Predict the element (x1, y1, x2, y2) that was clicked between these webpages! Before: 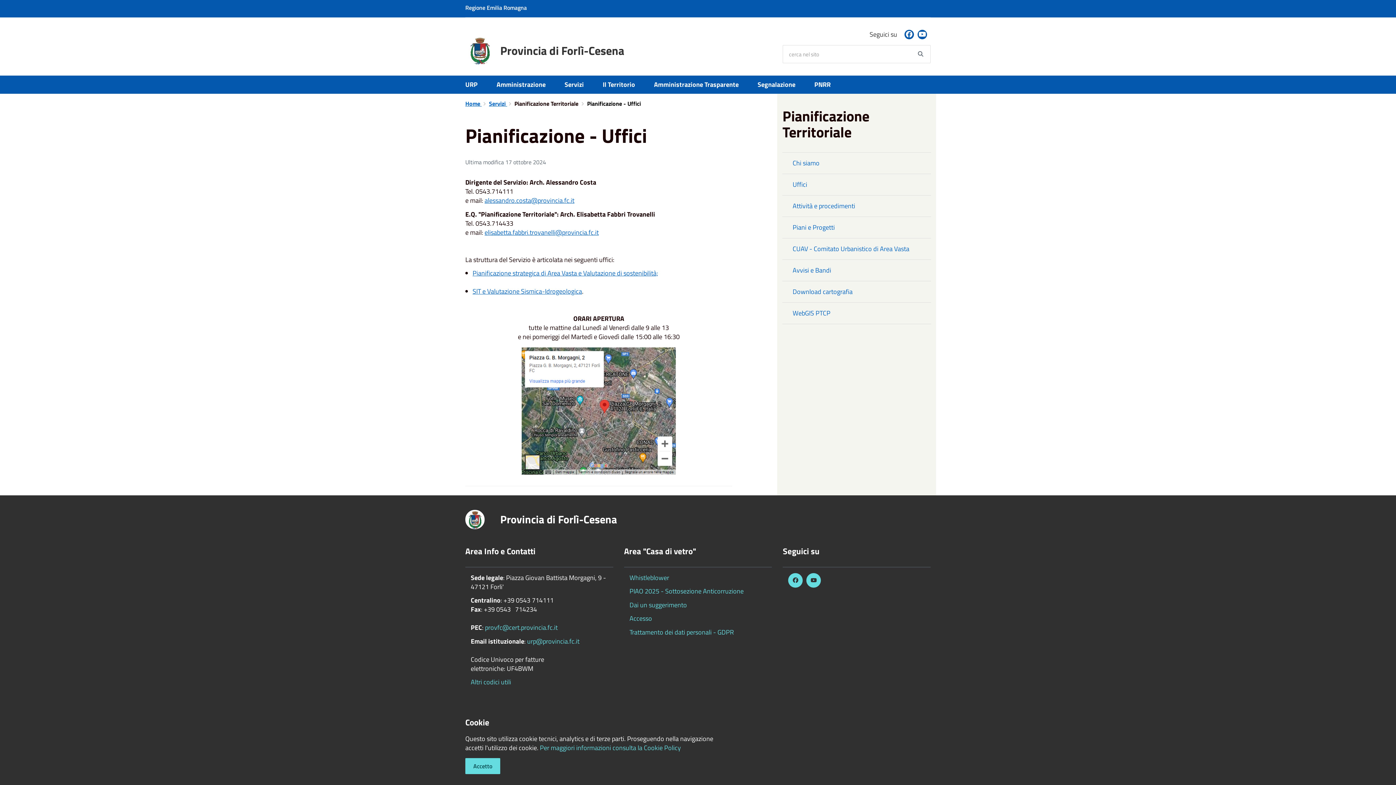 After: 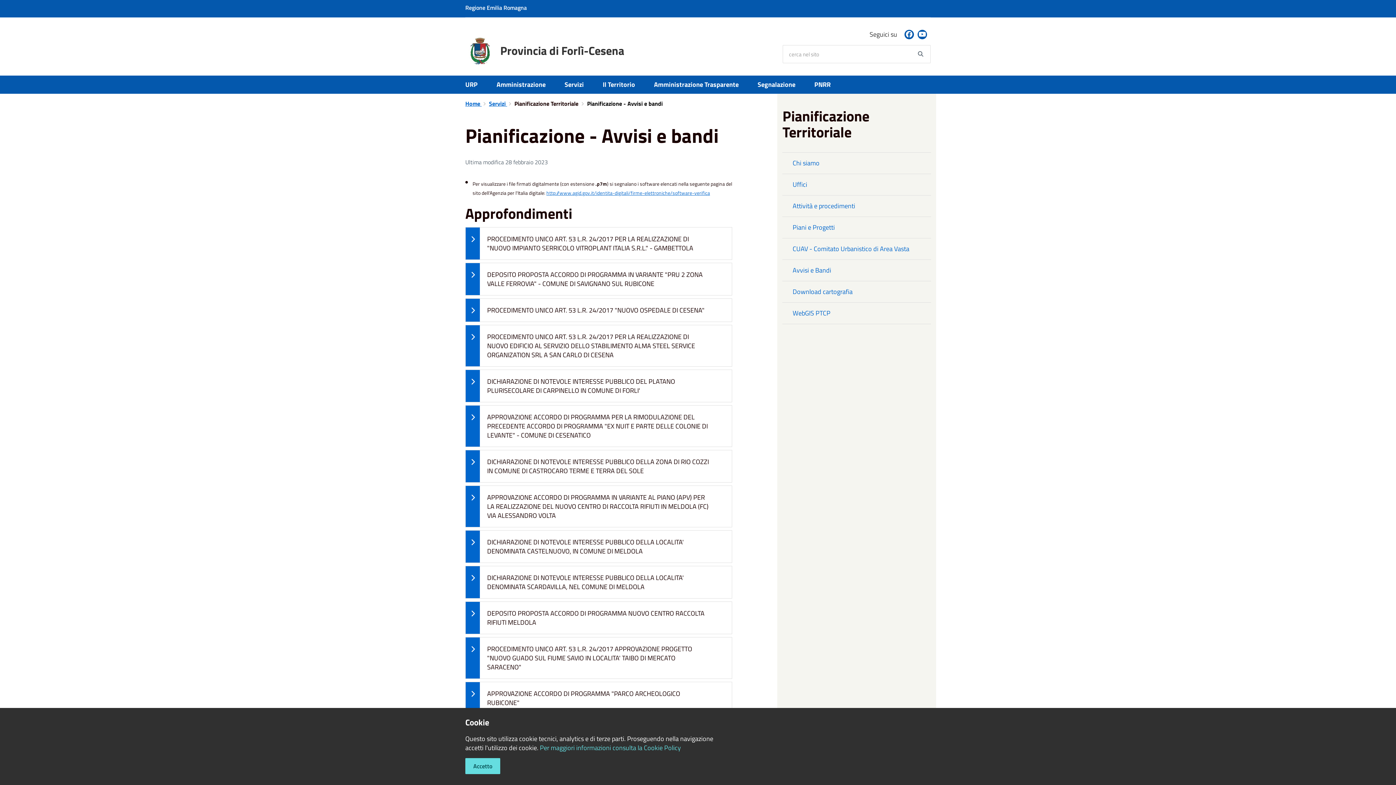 Action: label: Avvisi e Bandi bbox: (782, 260, 931, 281)